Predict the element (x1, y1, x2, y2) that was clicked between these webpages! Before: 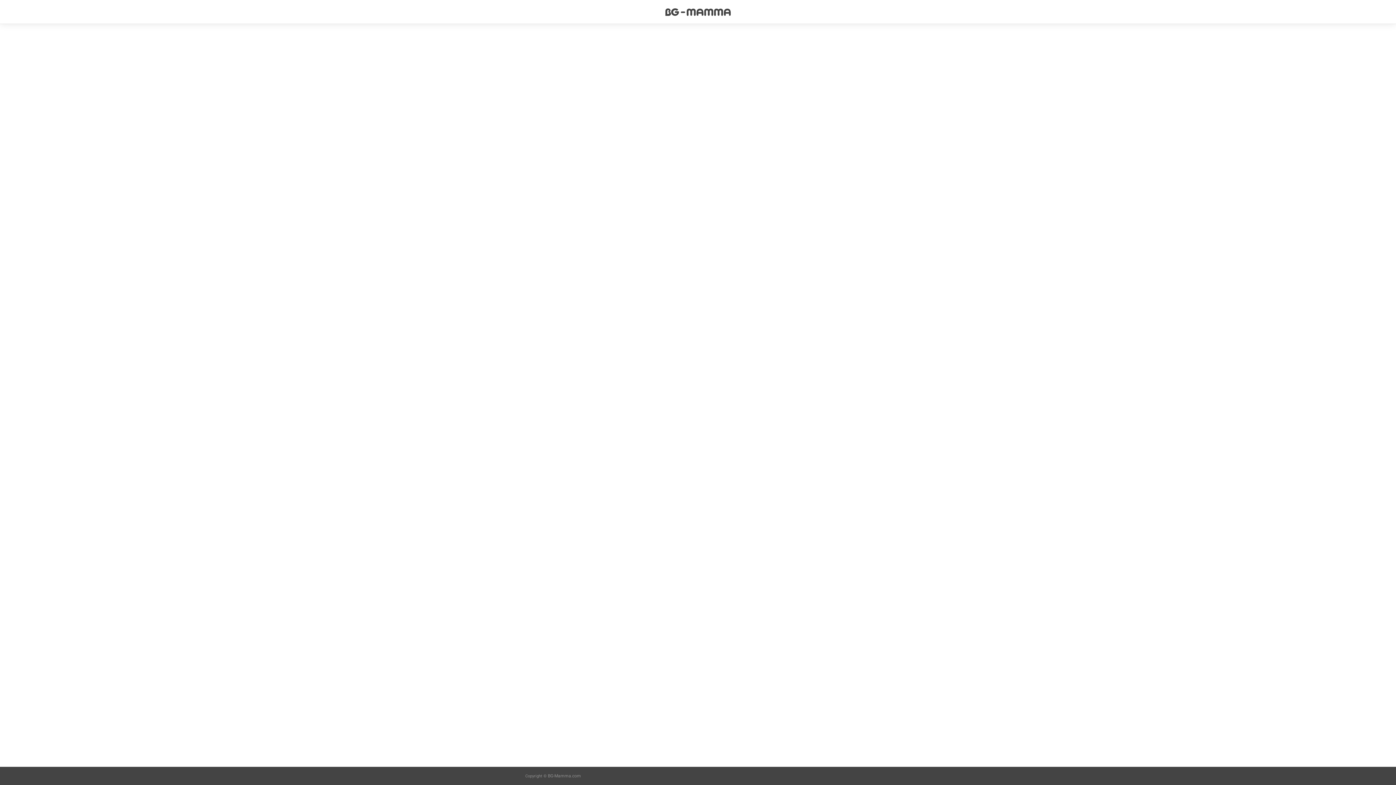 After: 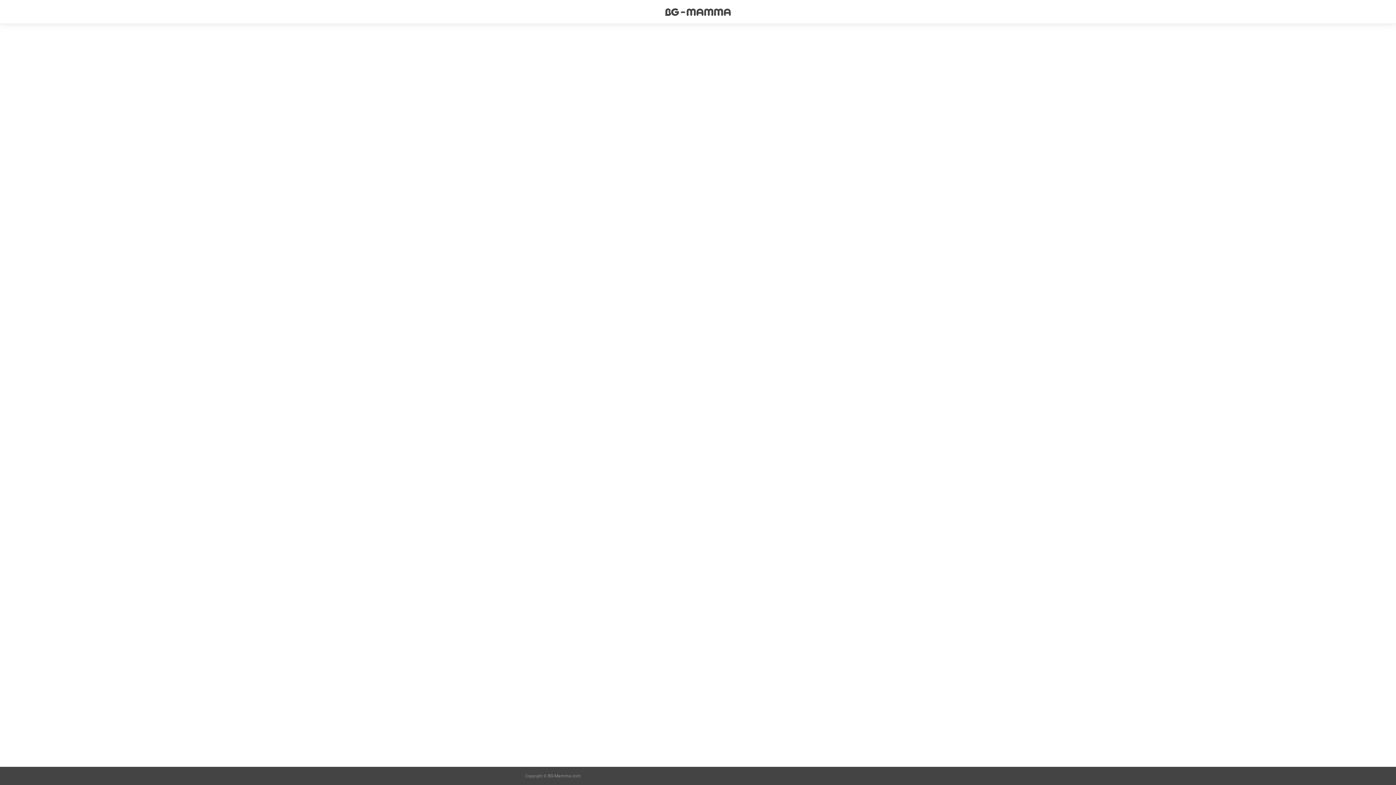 Action: bbox: (548, 773, 581, 778) label: BG-Mamma.com